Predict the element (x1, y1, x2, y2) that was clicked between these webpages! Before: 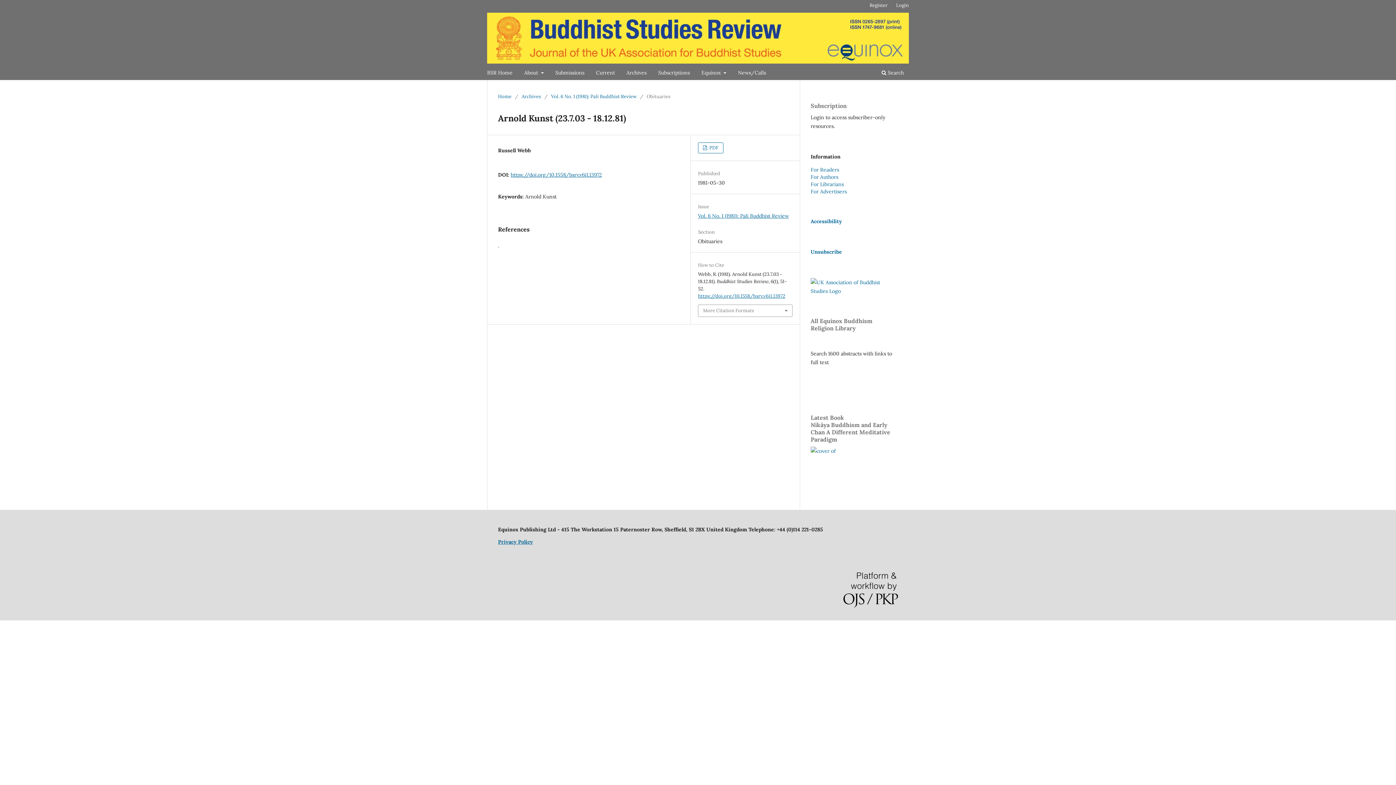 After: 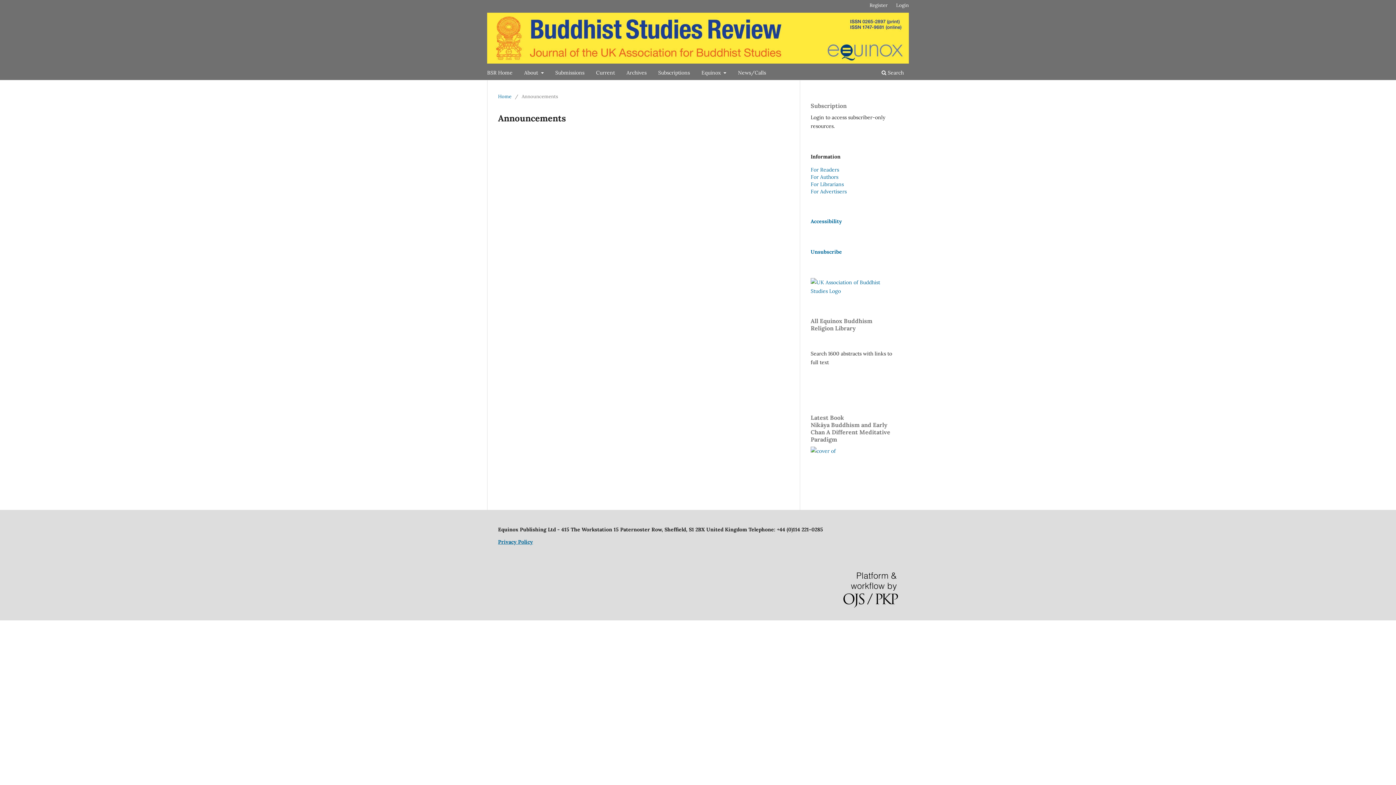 Action: bbox: (735, 67, 768, 79) label: News/Calls